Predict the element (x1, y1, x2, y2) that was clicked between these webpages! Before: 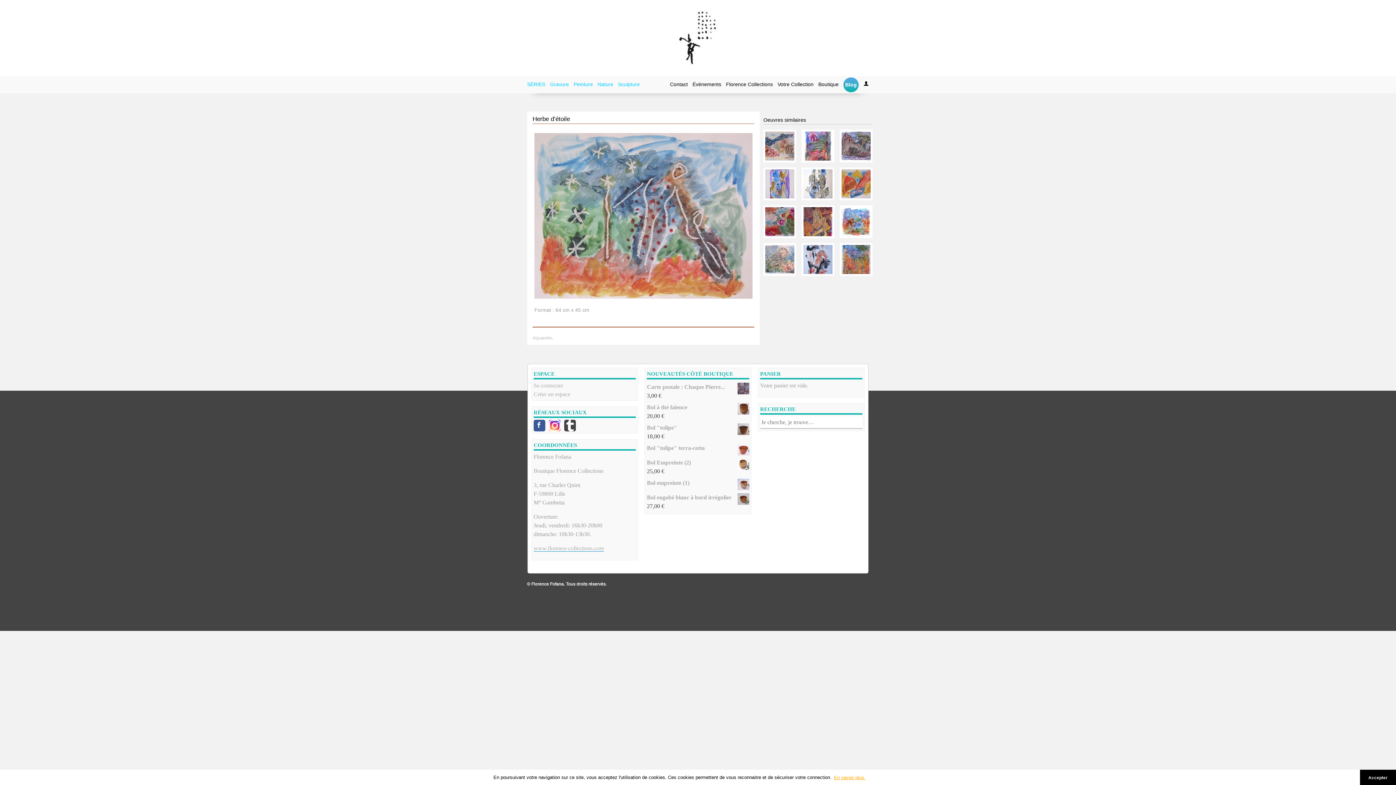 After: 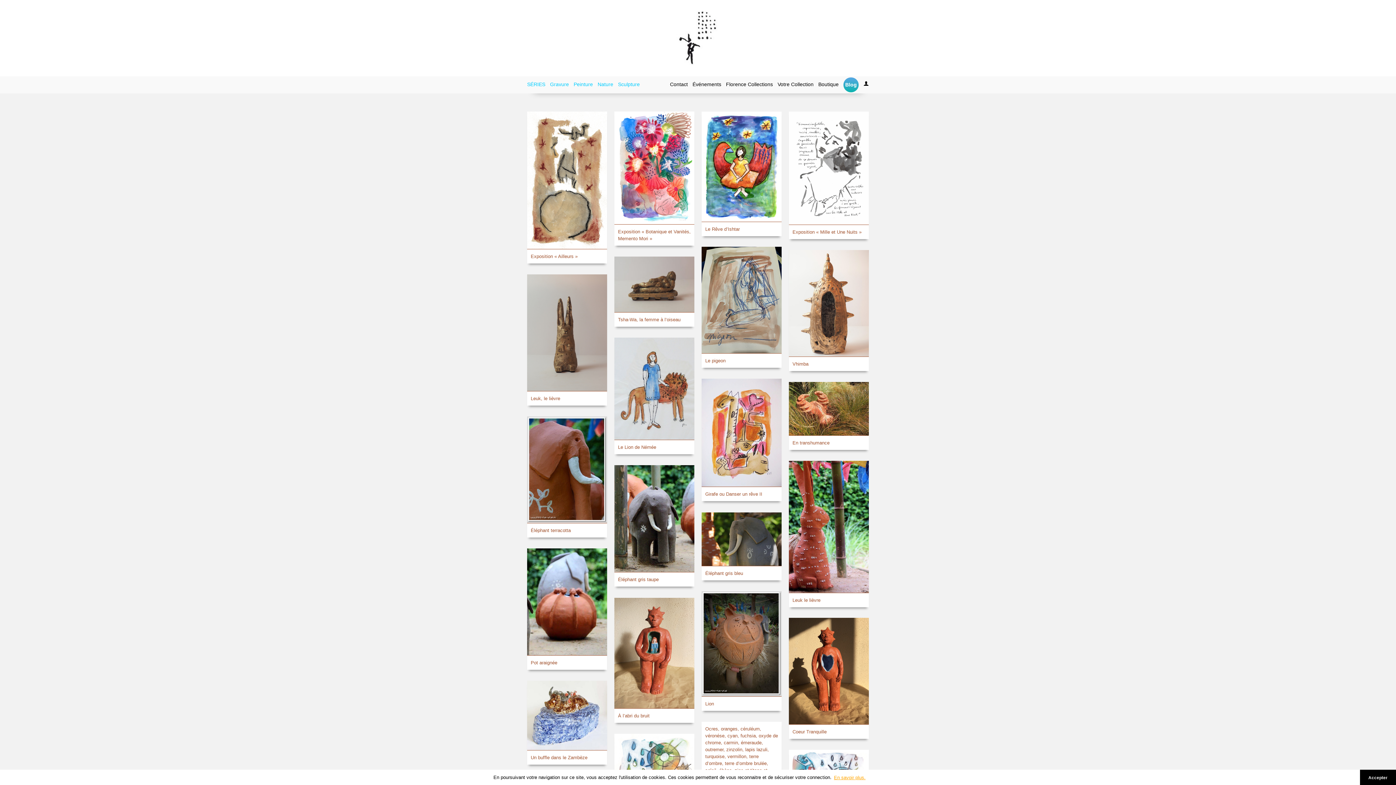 Action: bbox: (670, 10, 725, 65)